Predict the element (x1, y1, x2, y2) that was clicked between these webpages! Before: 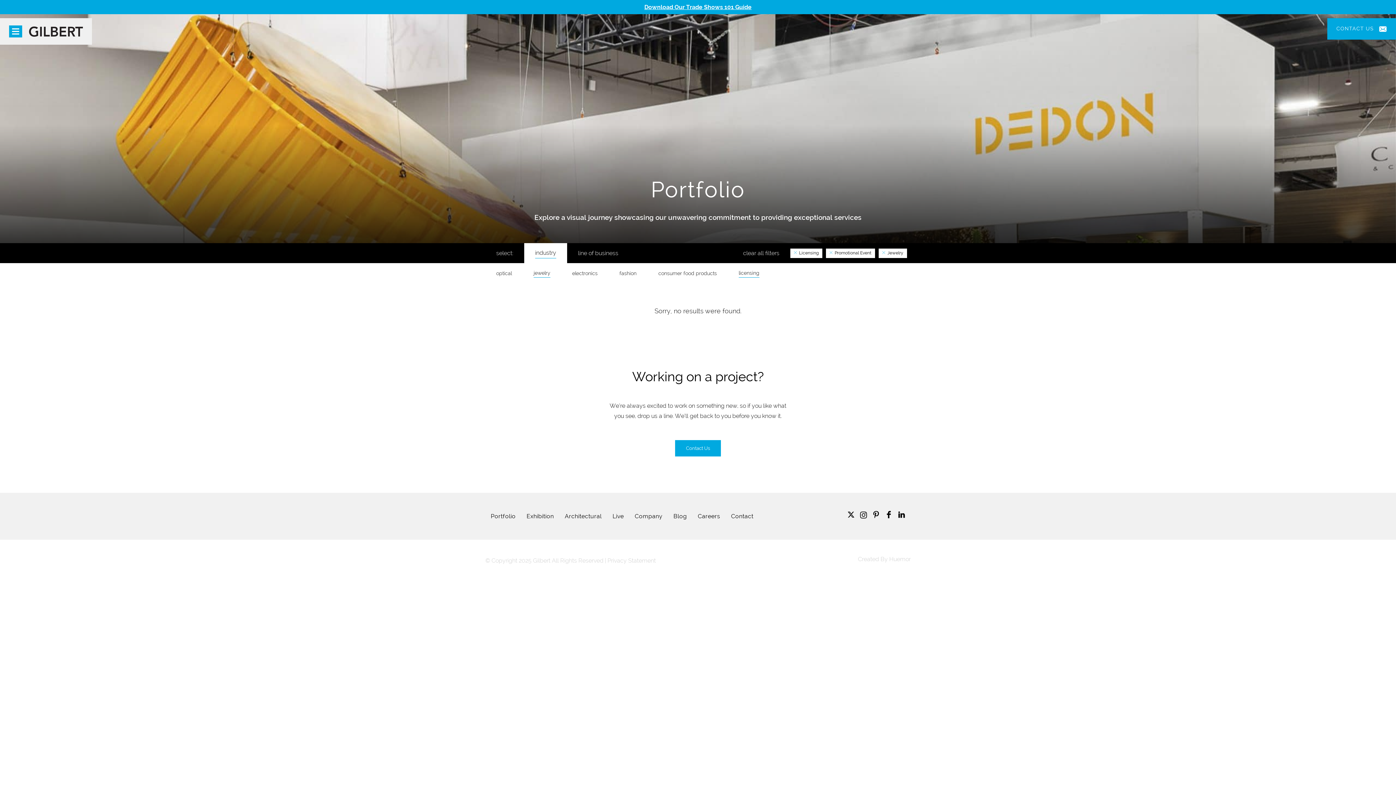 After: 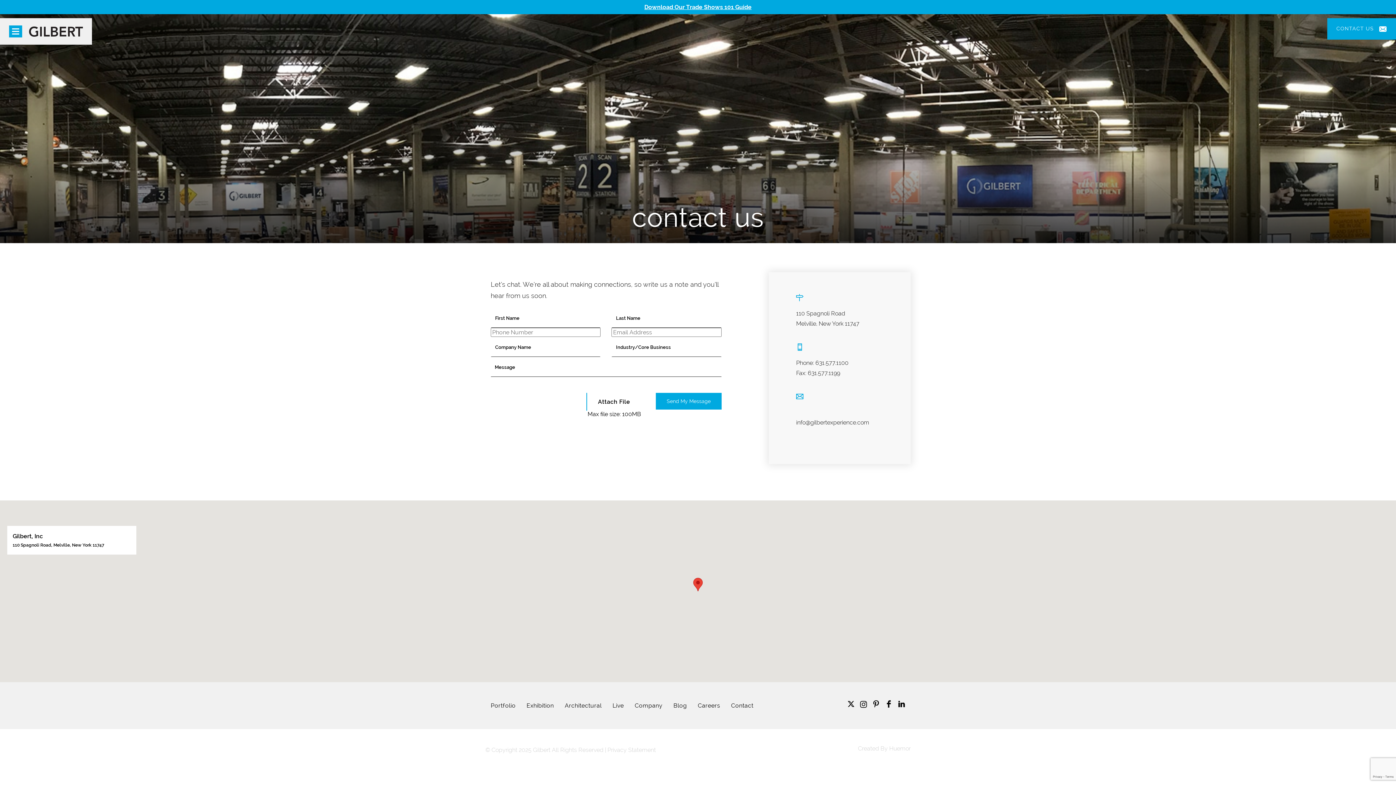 Action: bbox: (731, 513, 753, 520) label: Contact